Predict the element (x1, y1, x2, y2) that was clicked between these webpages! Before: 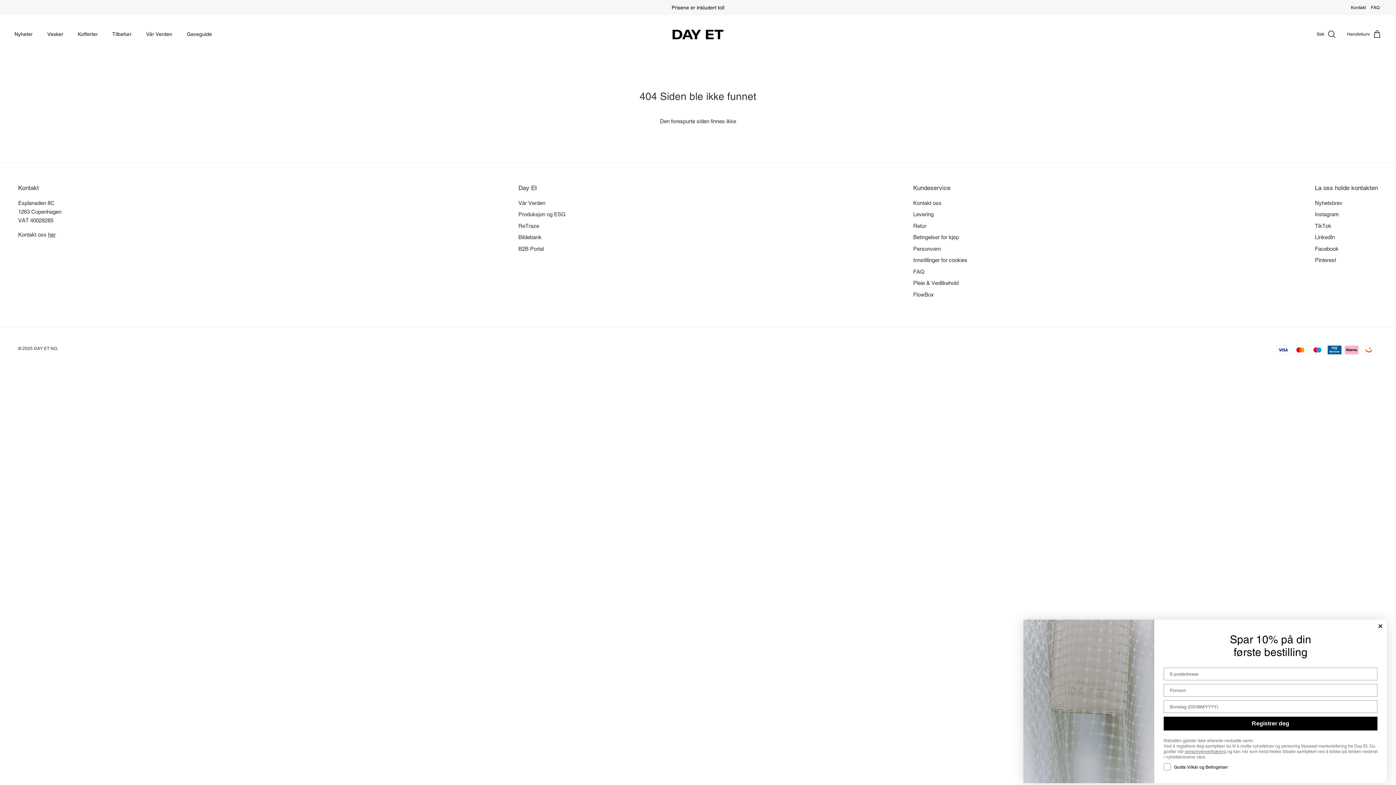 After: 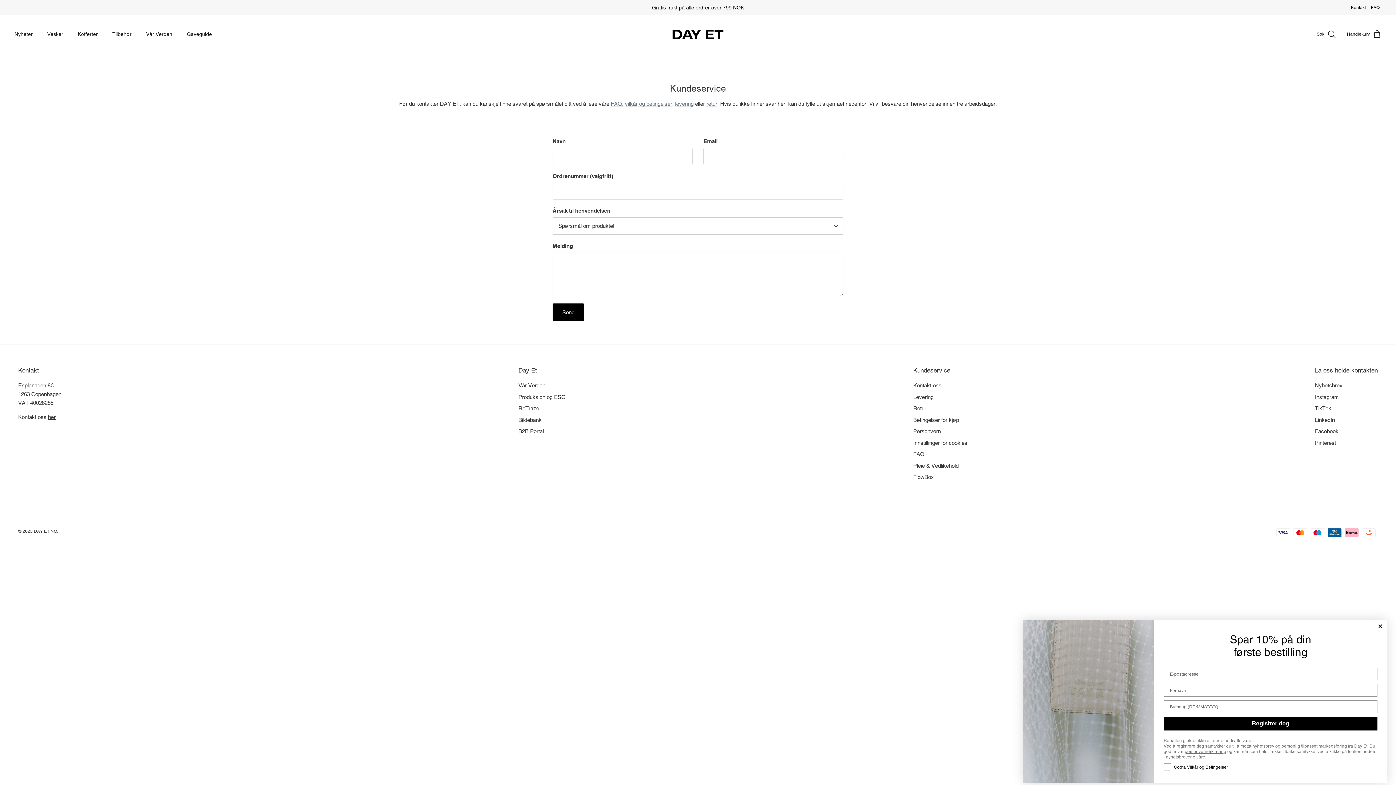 Action: label: Kontakt bbox: (1351, 1, 1366, 14)